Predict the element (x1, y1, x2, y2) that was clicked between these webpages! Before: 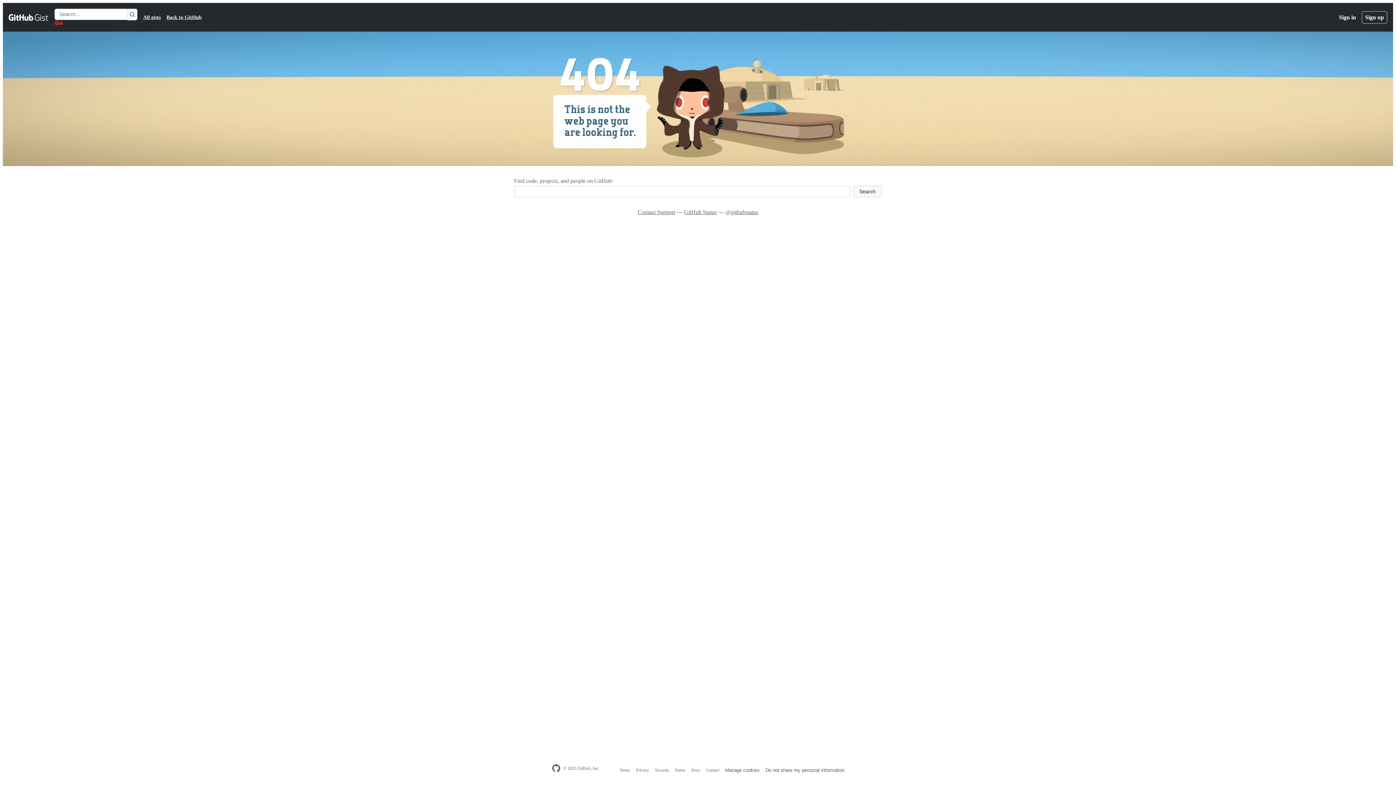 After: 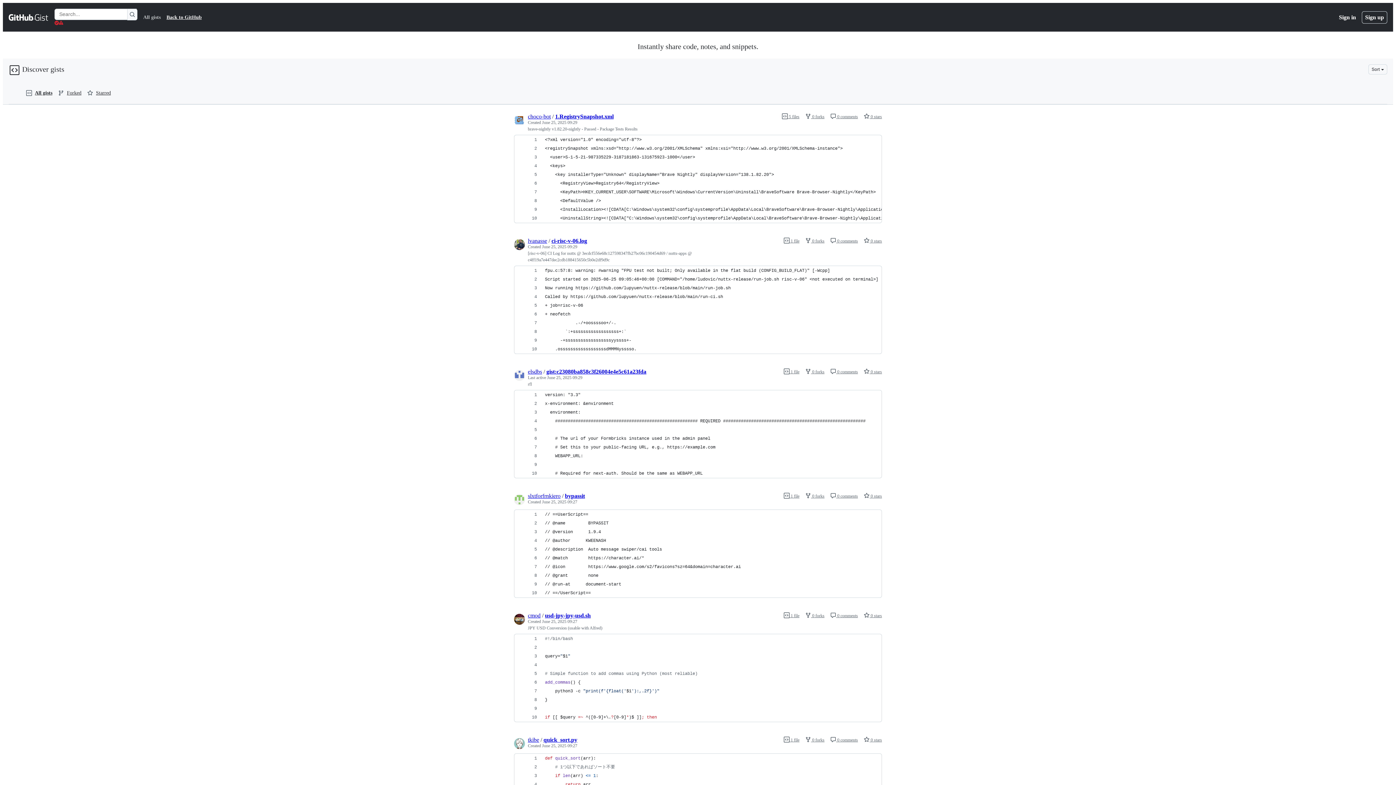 Action: label: All gists bbox: (143, 13, 160, 21)